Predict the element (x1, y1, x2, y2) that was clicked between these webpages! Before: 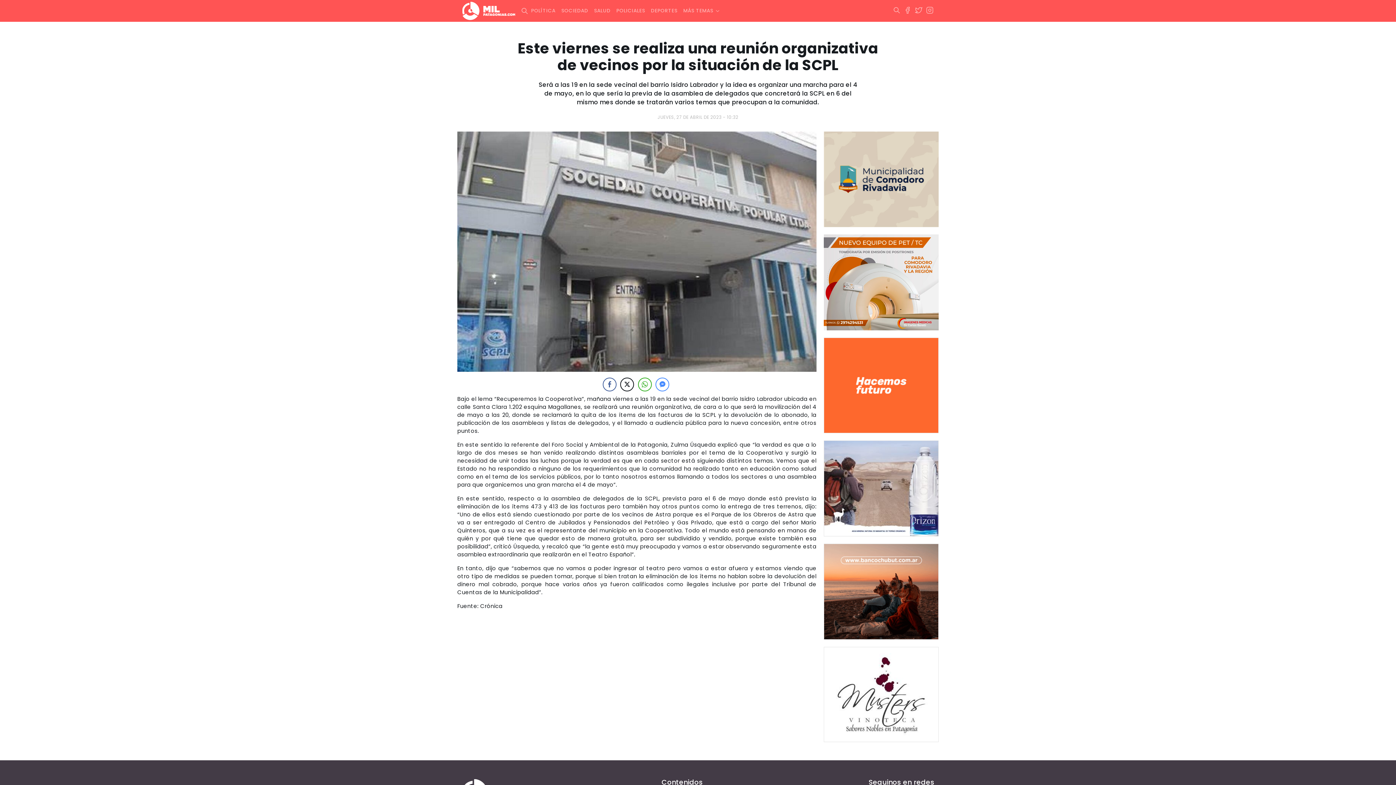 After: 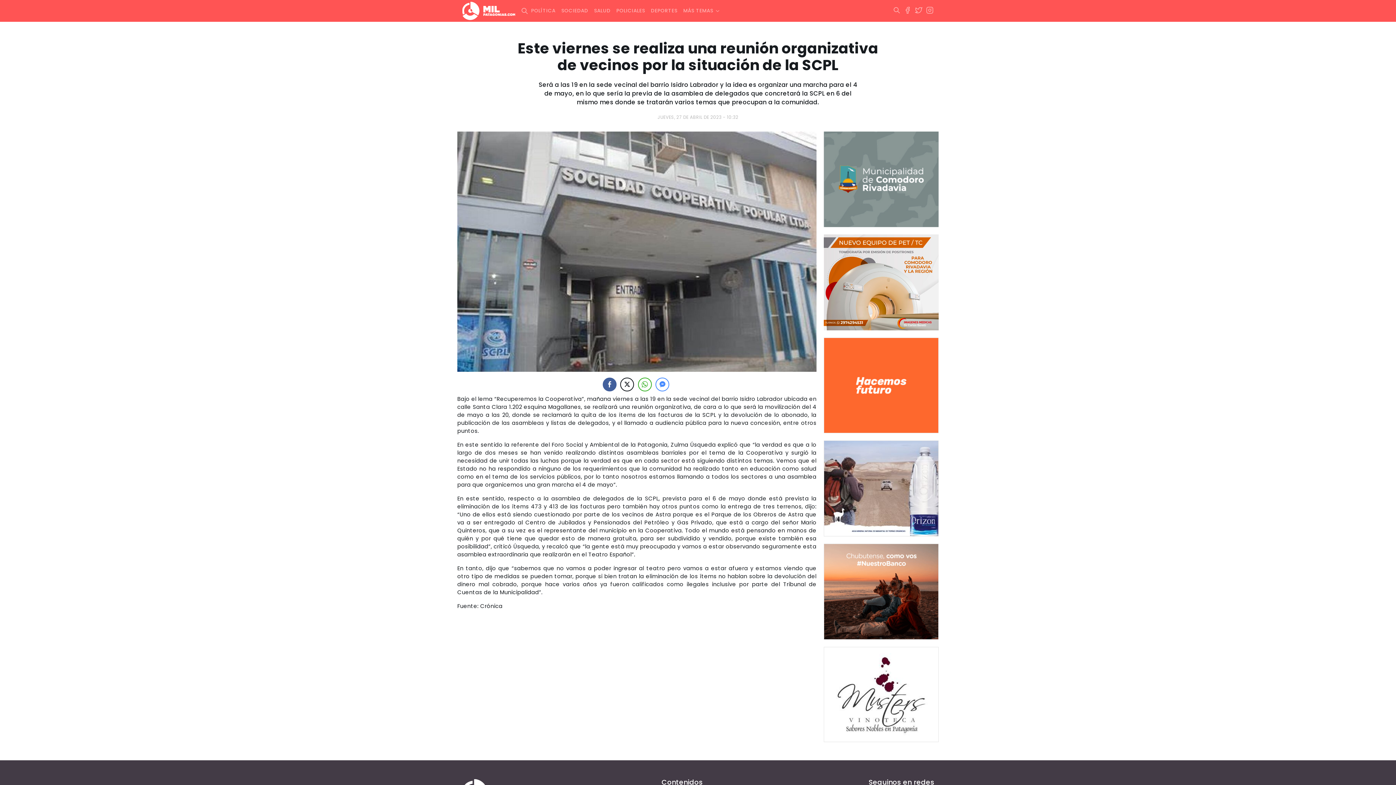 Action: label: Facebook Share bbox: (602, 377, 616, 391)